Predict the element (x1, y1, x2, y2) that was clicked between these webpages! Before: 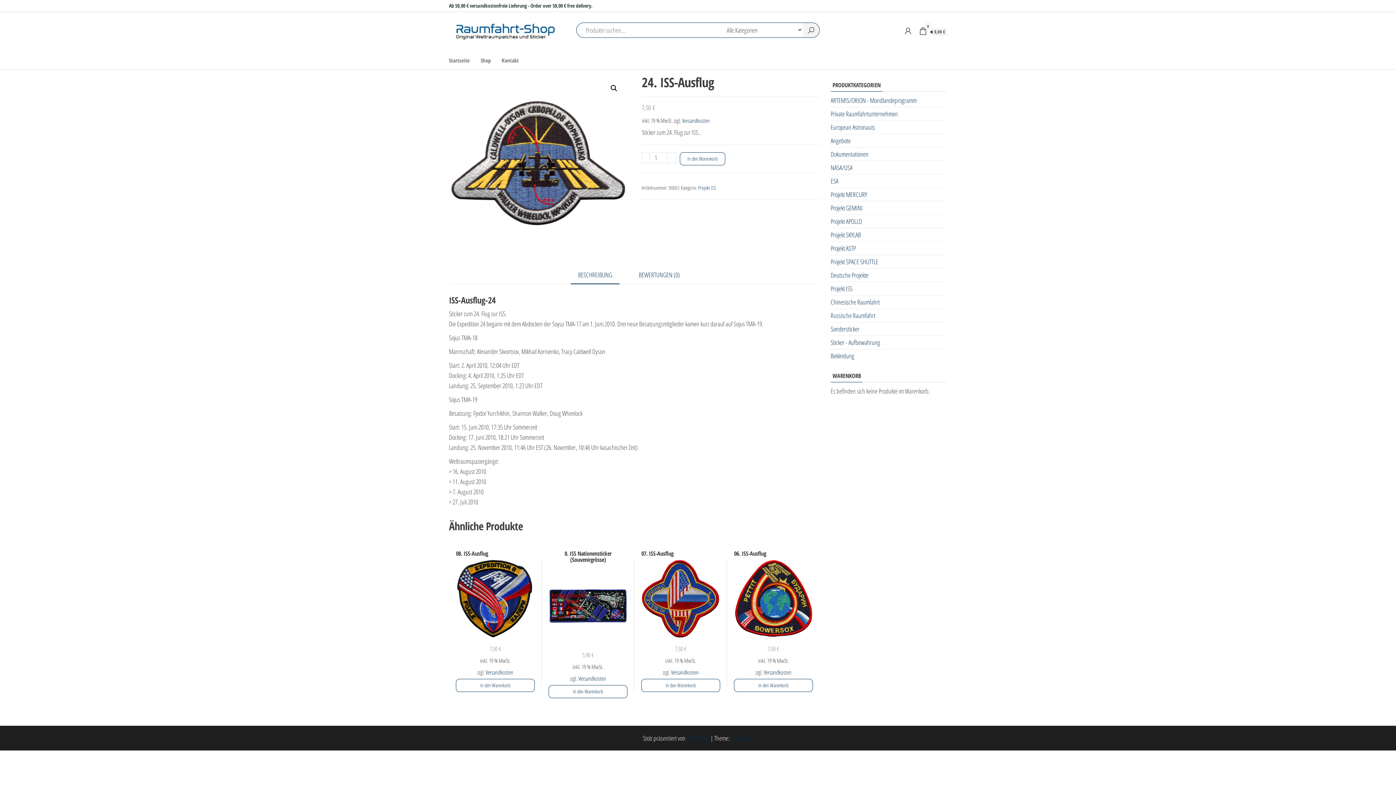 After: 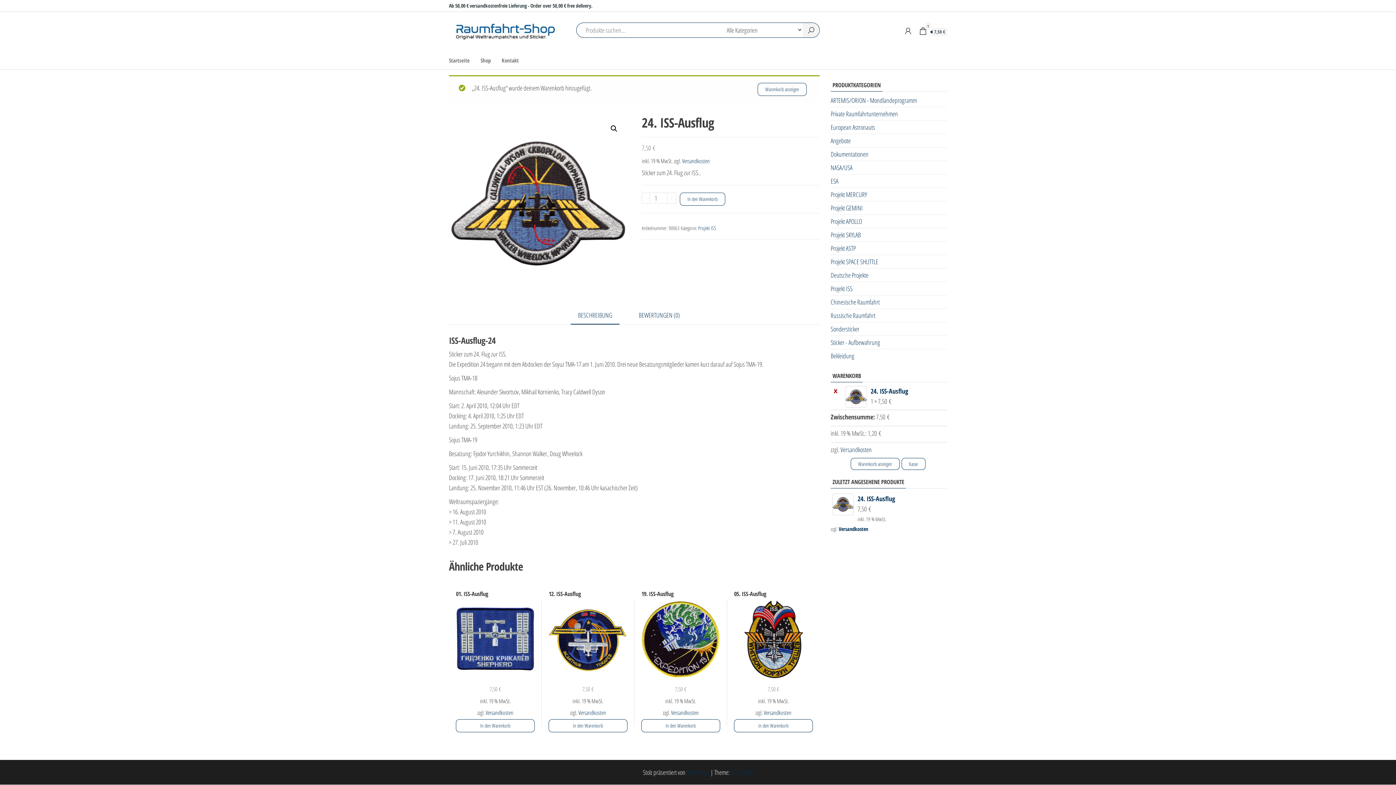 Action: label: In den Warenkorb bbox: (680, 152, 725, 165)